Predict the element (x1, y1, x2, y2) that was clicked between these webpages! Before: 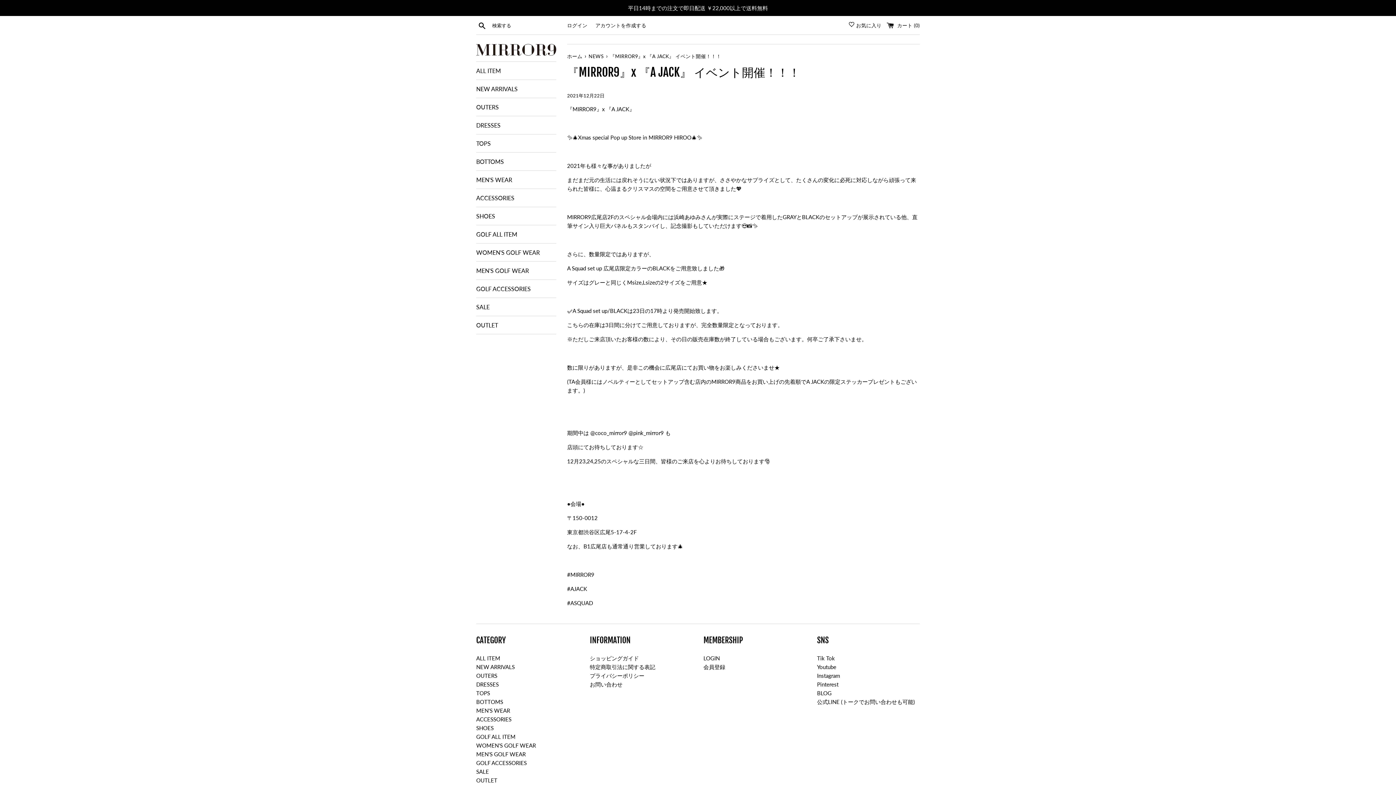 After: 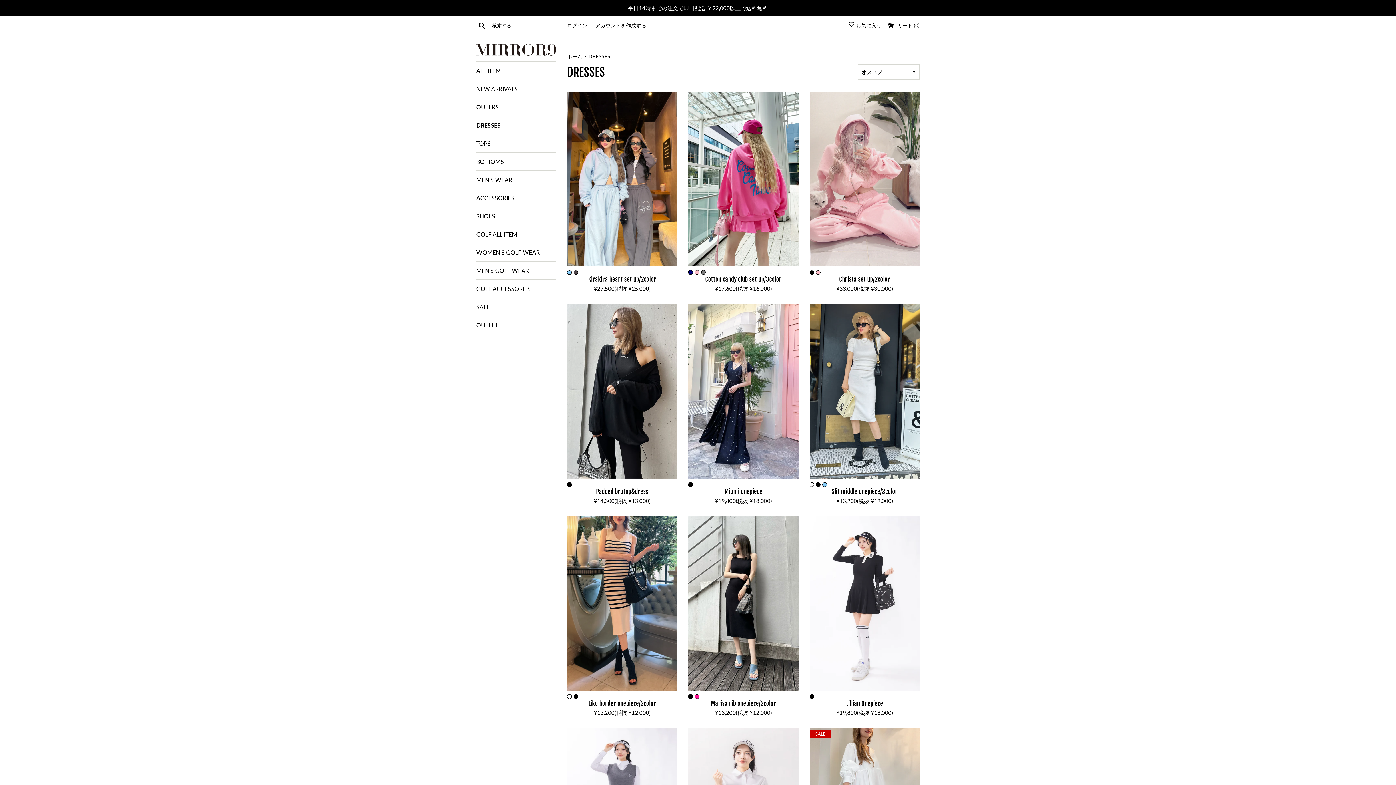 Action: bbox: (476, 681, 498, 687) label: DRESSES